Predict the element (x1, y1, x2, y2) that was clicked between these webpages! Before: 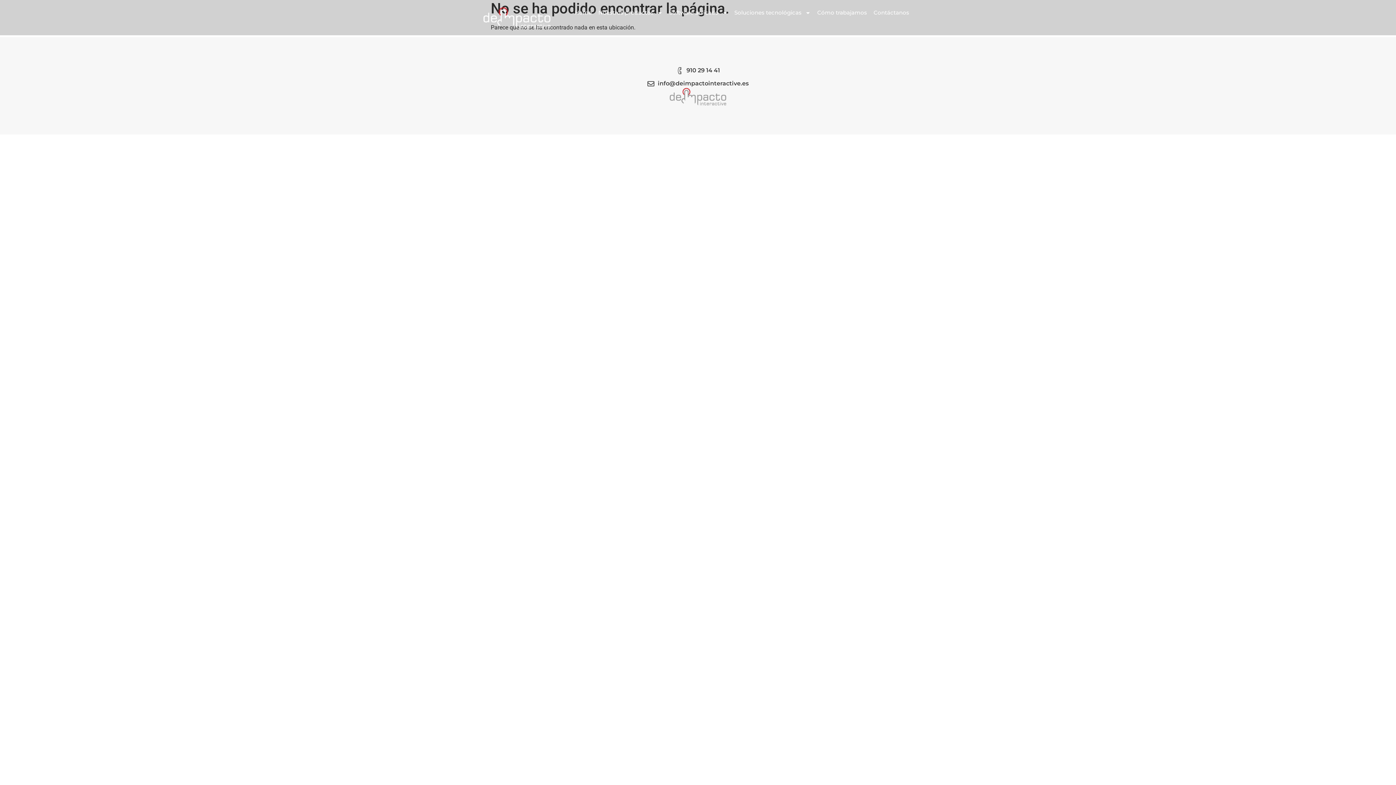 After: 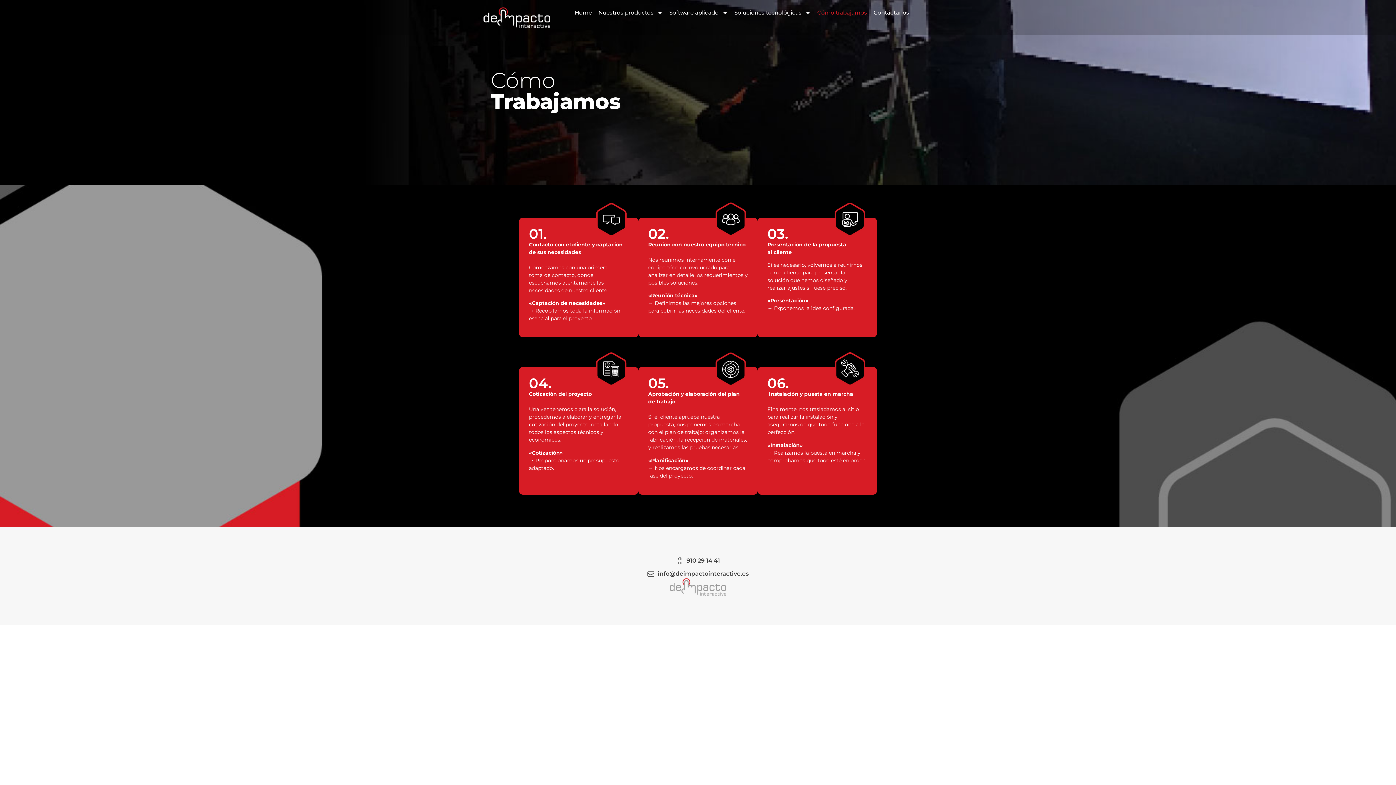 Action: bbox: (814, 7, 870, 18) label: Cómo trabajamos